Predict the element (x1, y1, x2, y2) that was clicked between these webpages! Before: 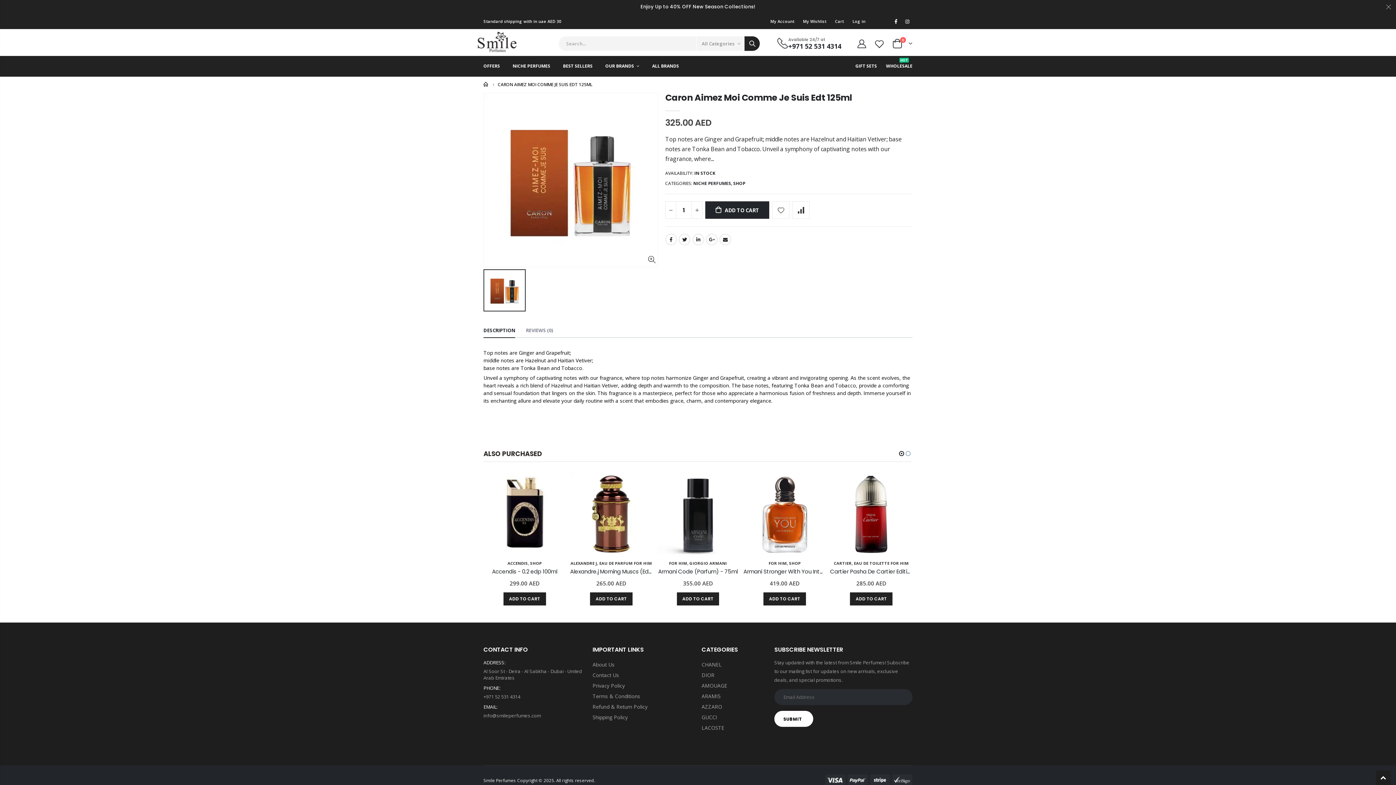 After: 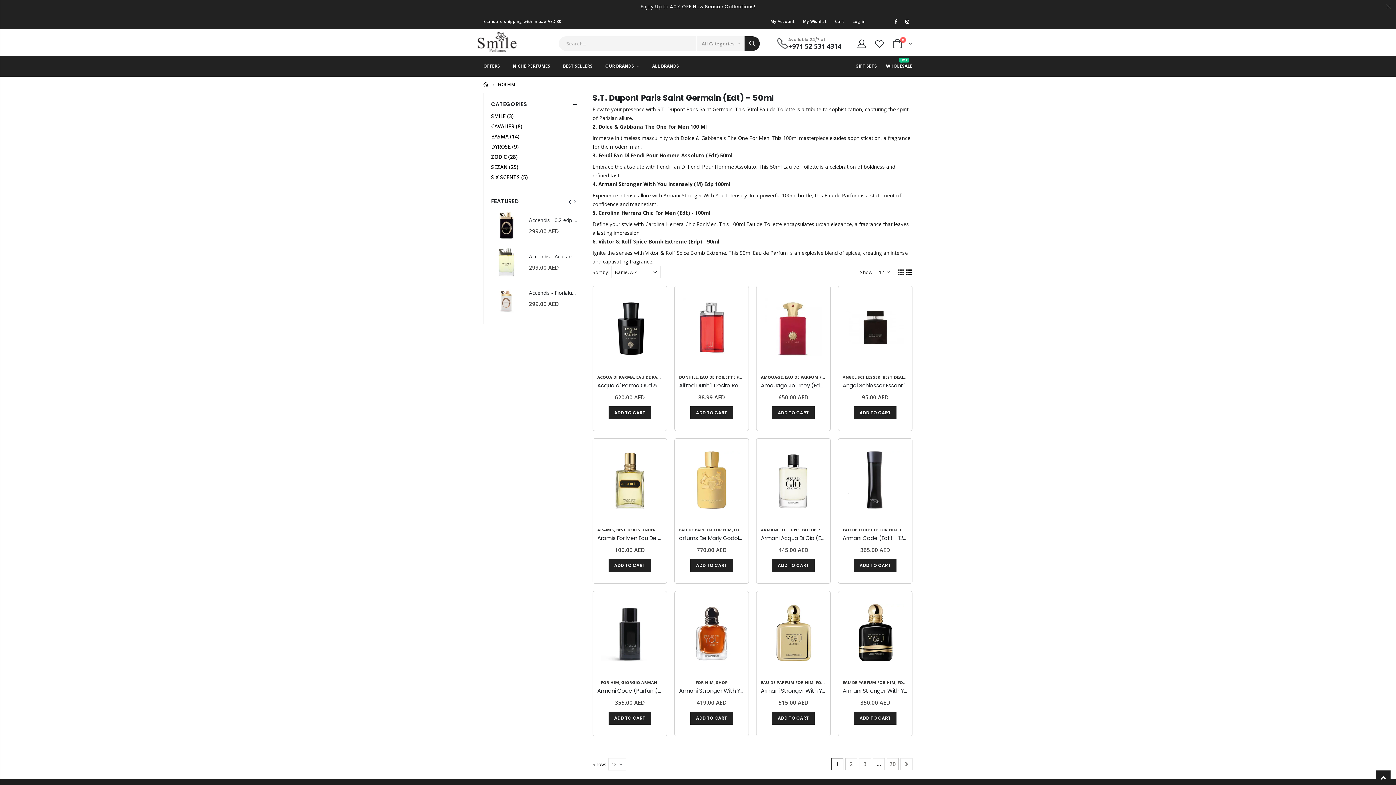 Action: label: FOR HIM bbox: (669, 560, 687, 566)